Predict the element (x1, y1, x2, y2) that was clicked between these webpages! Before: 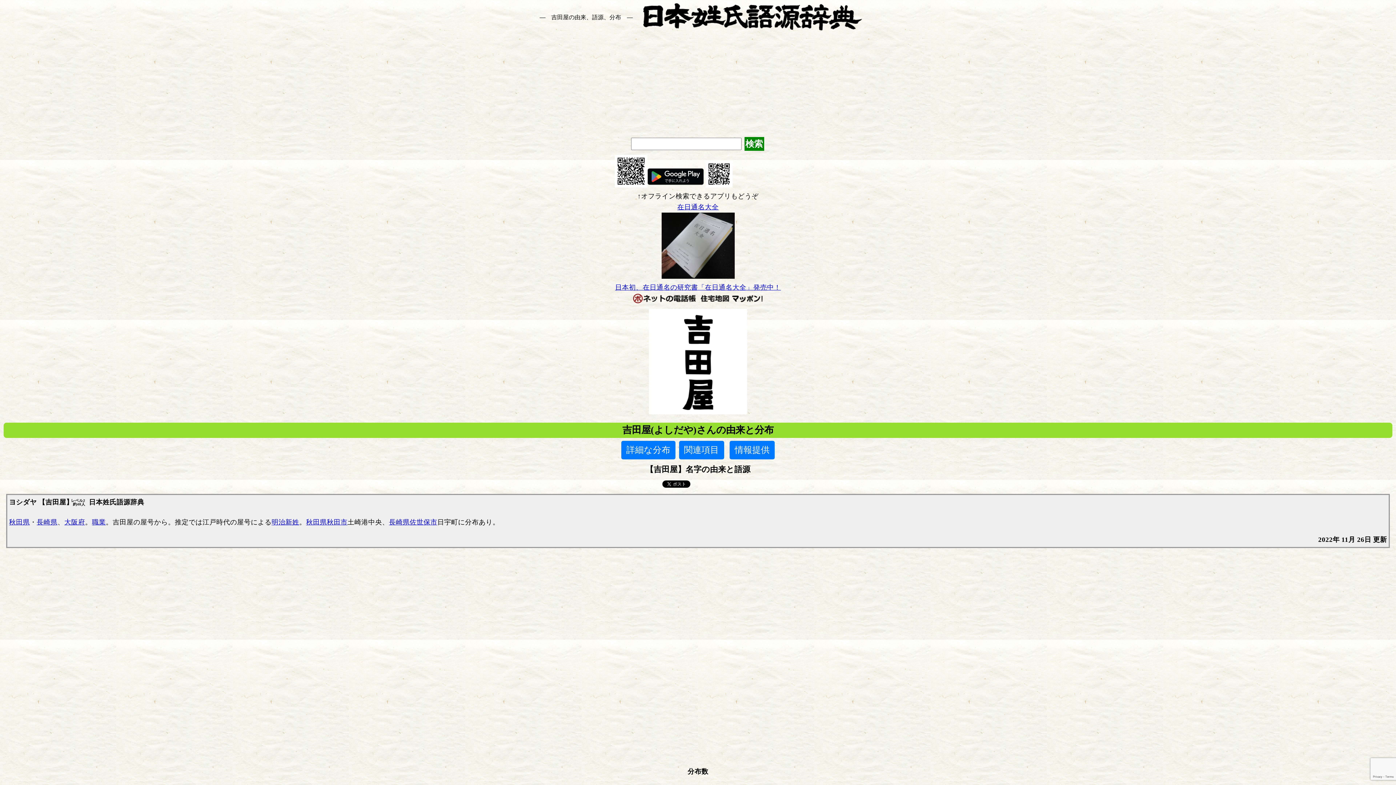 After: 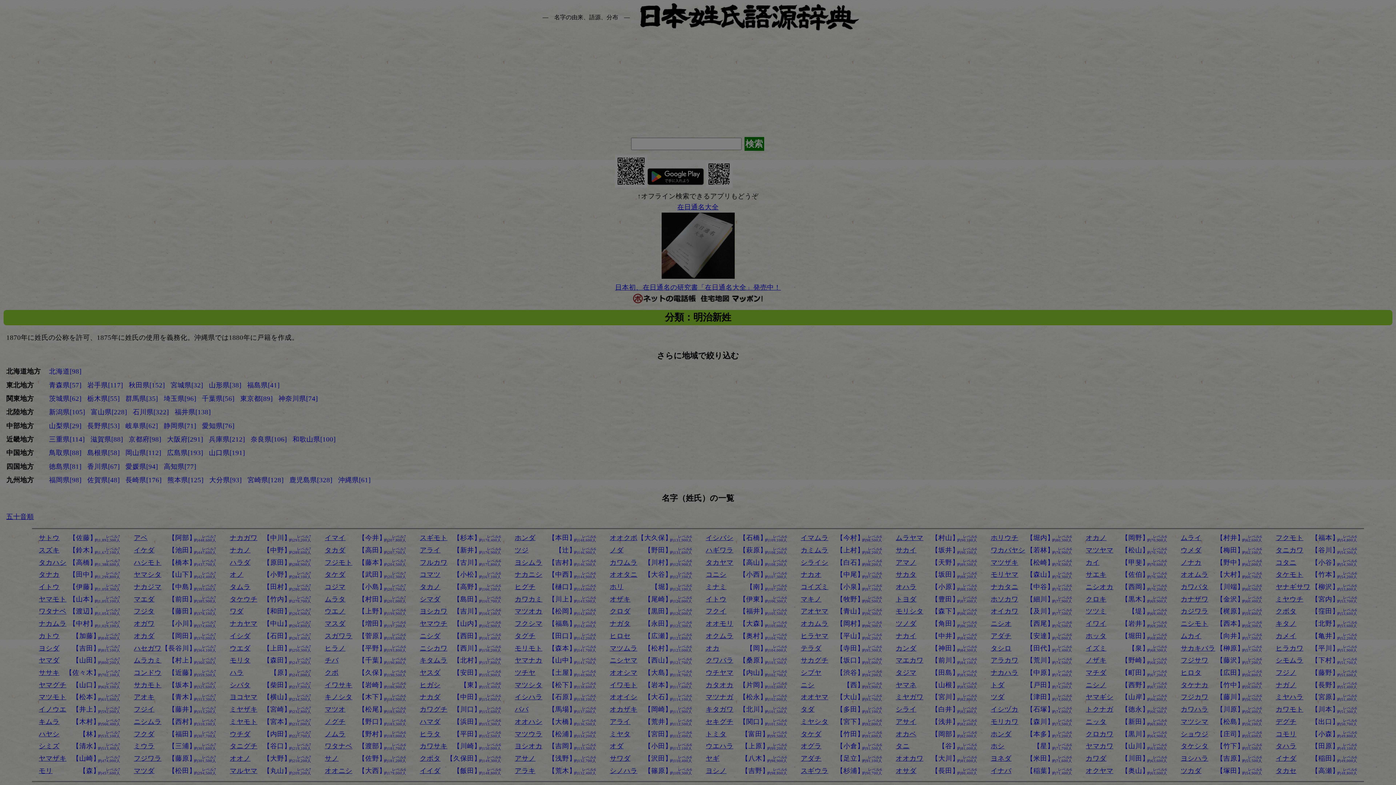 Action: bbox: (271, 518, 299, 526) label: 明治新姓